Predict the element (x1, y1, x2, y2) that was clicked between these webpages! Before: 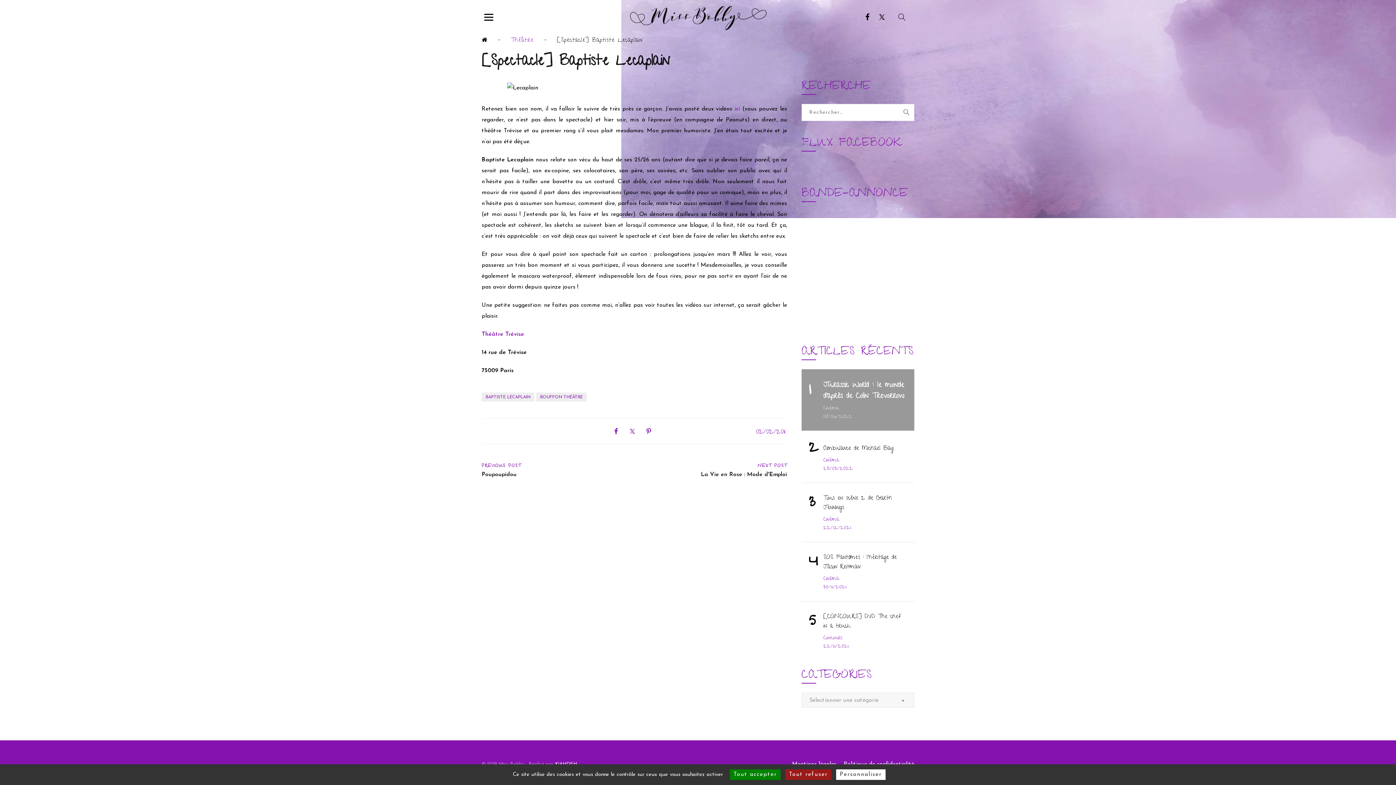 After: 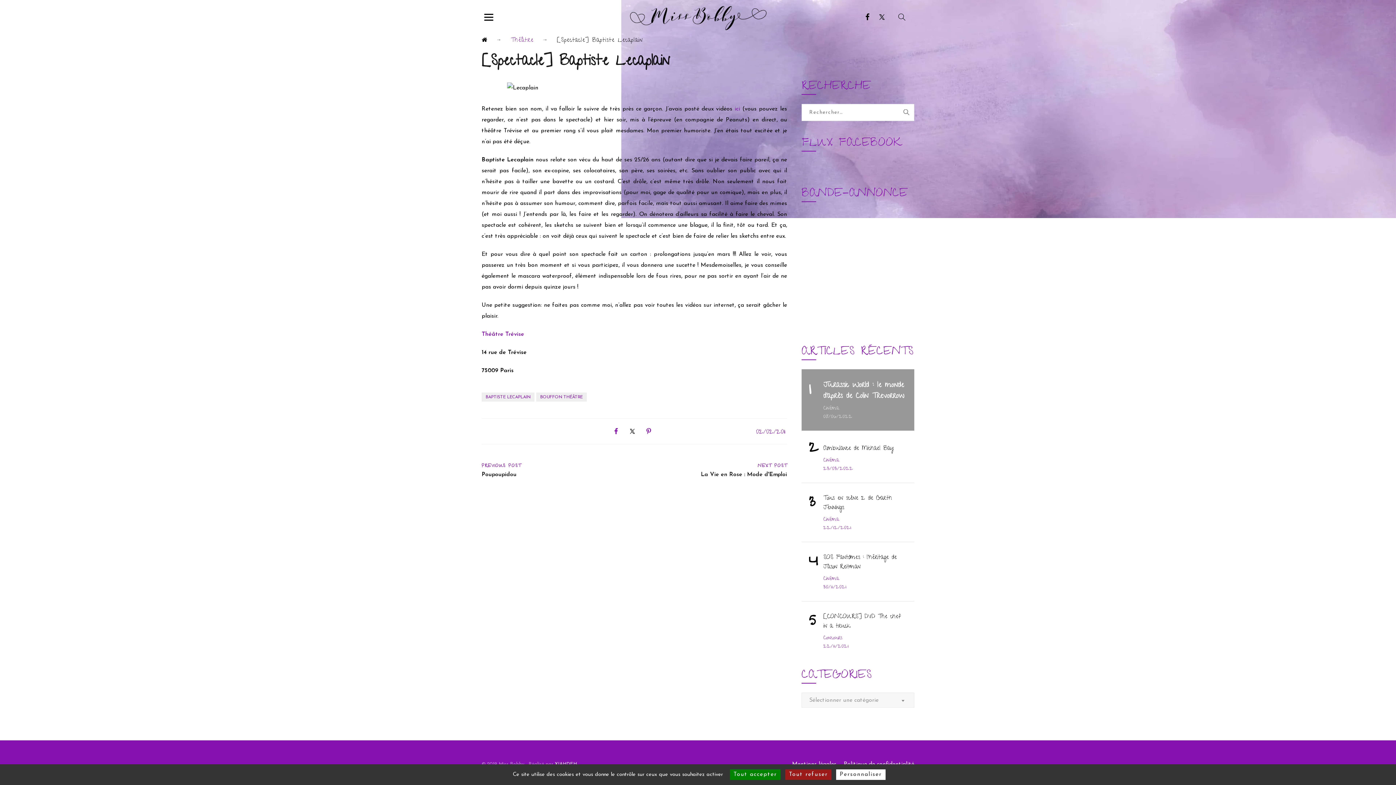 Action: bbox: (626, 425, 638, 438)